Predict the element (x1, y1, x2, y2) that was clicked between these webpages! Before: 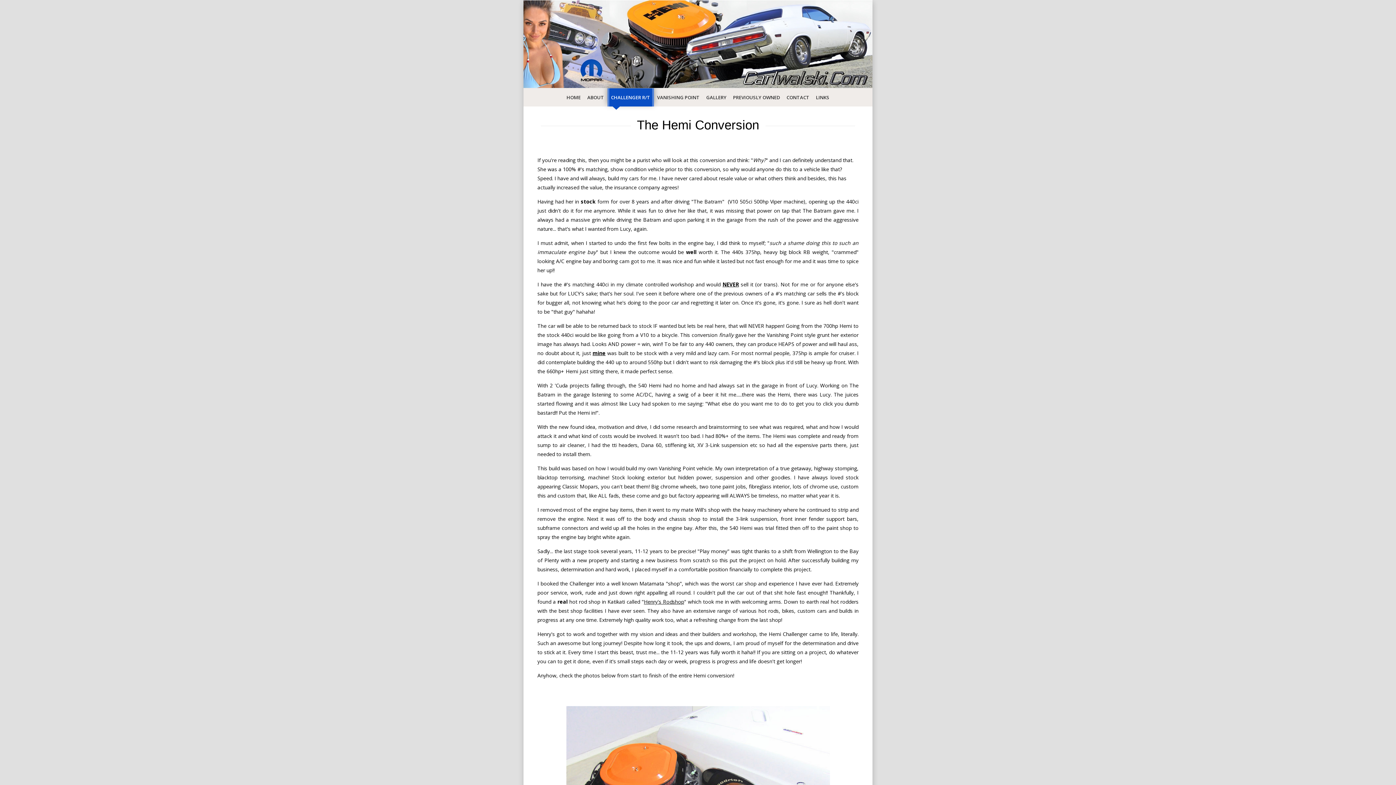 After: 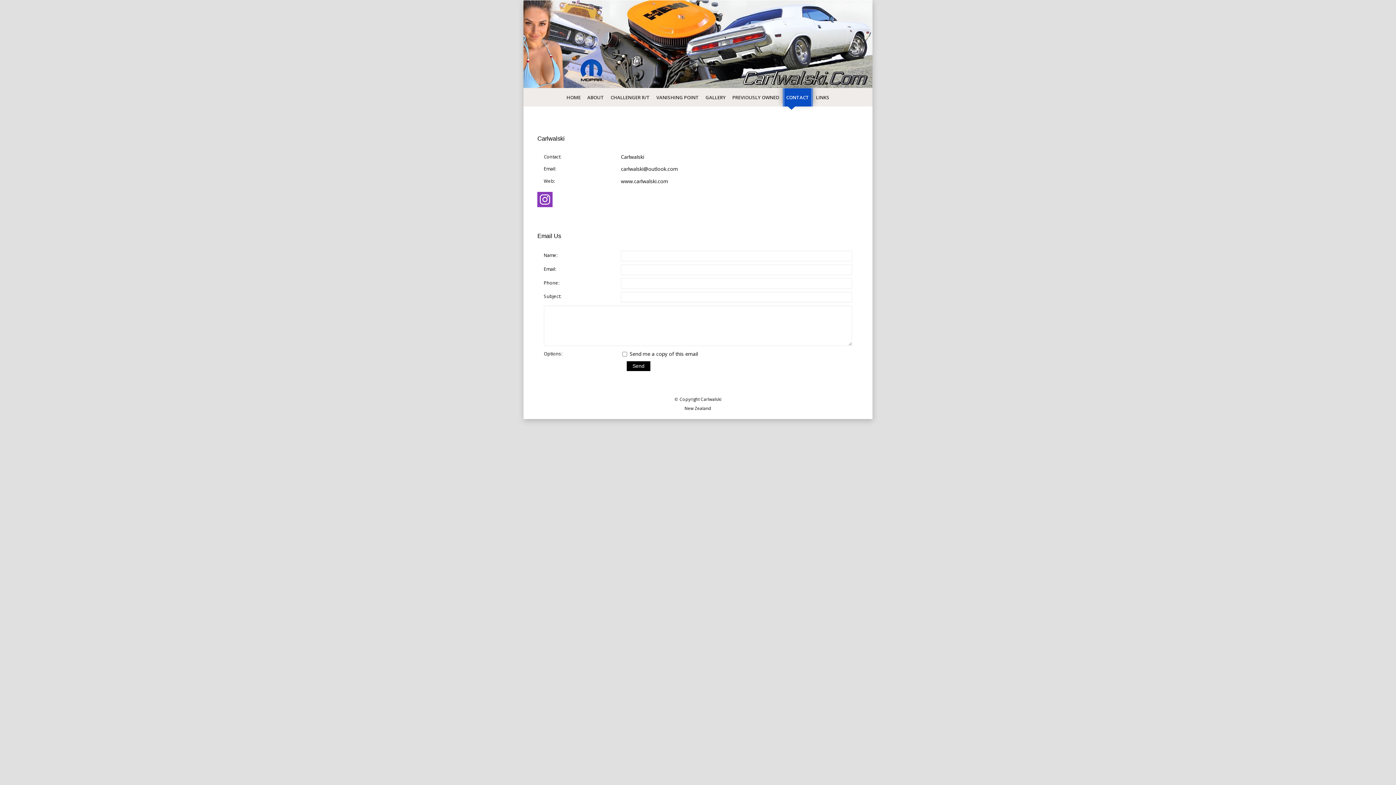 Action: label: CONTACT bbox: (784, 88, 811, 106)